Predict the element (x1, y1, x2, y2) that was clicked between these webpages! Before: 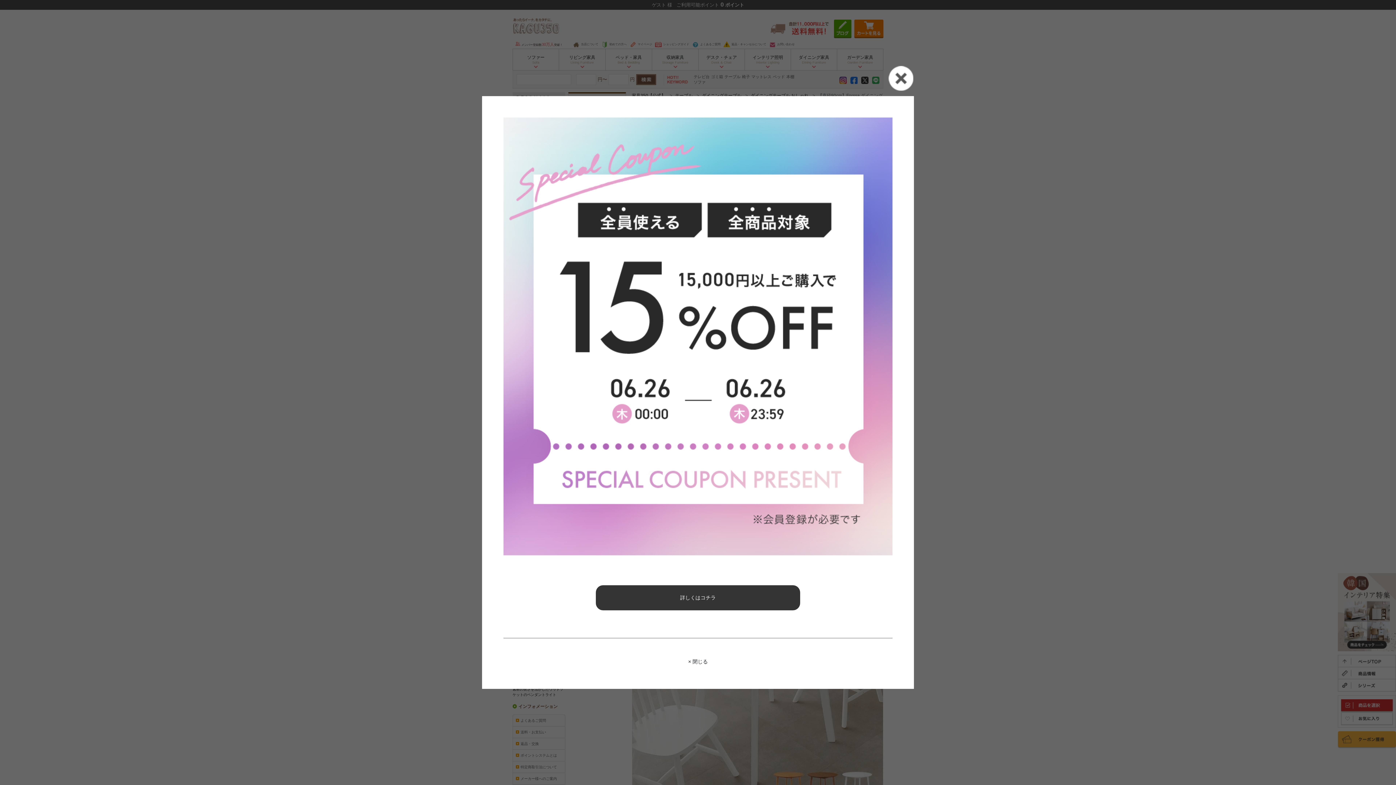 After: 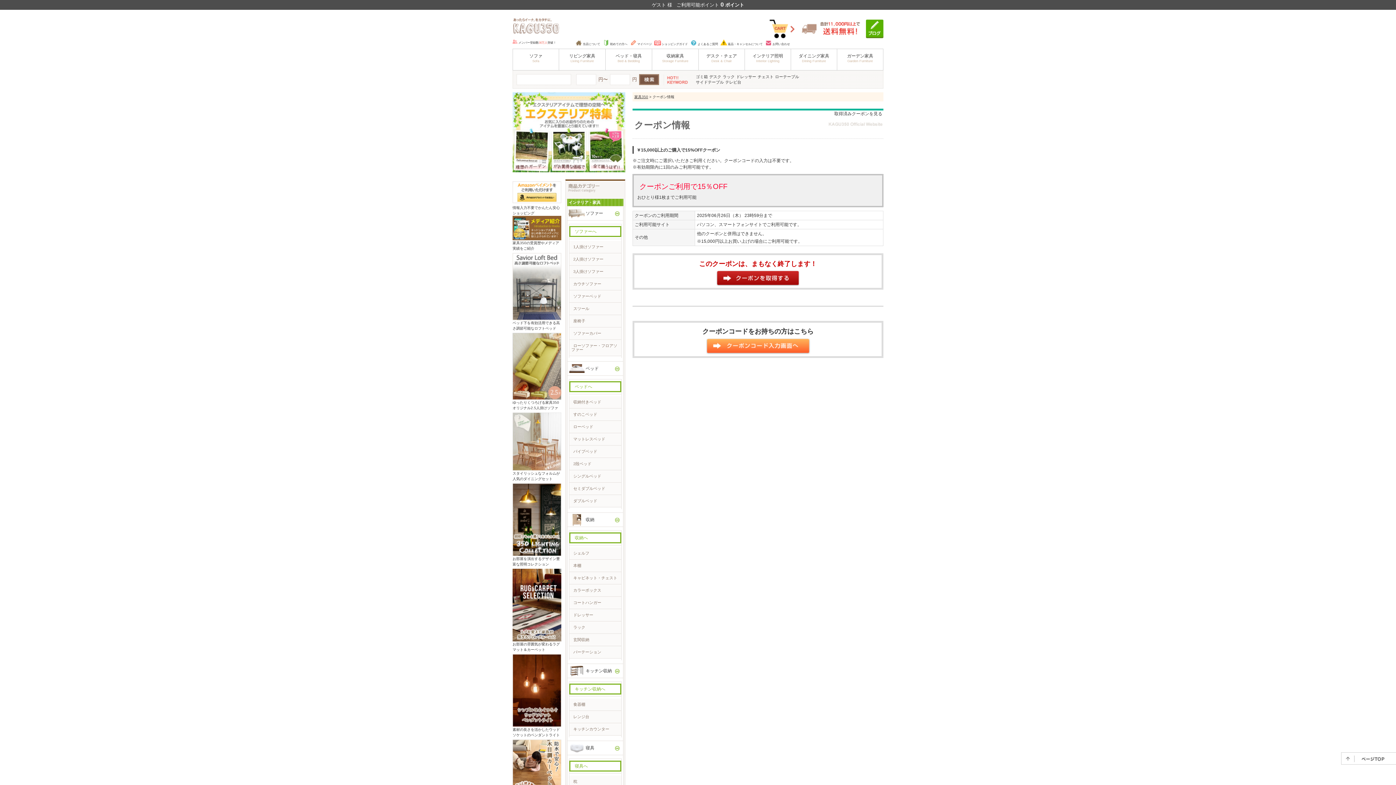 Action: bbox: (482, 333, 914, 339)